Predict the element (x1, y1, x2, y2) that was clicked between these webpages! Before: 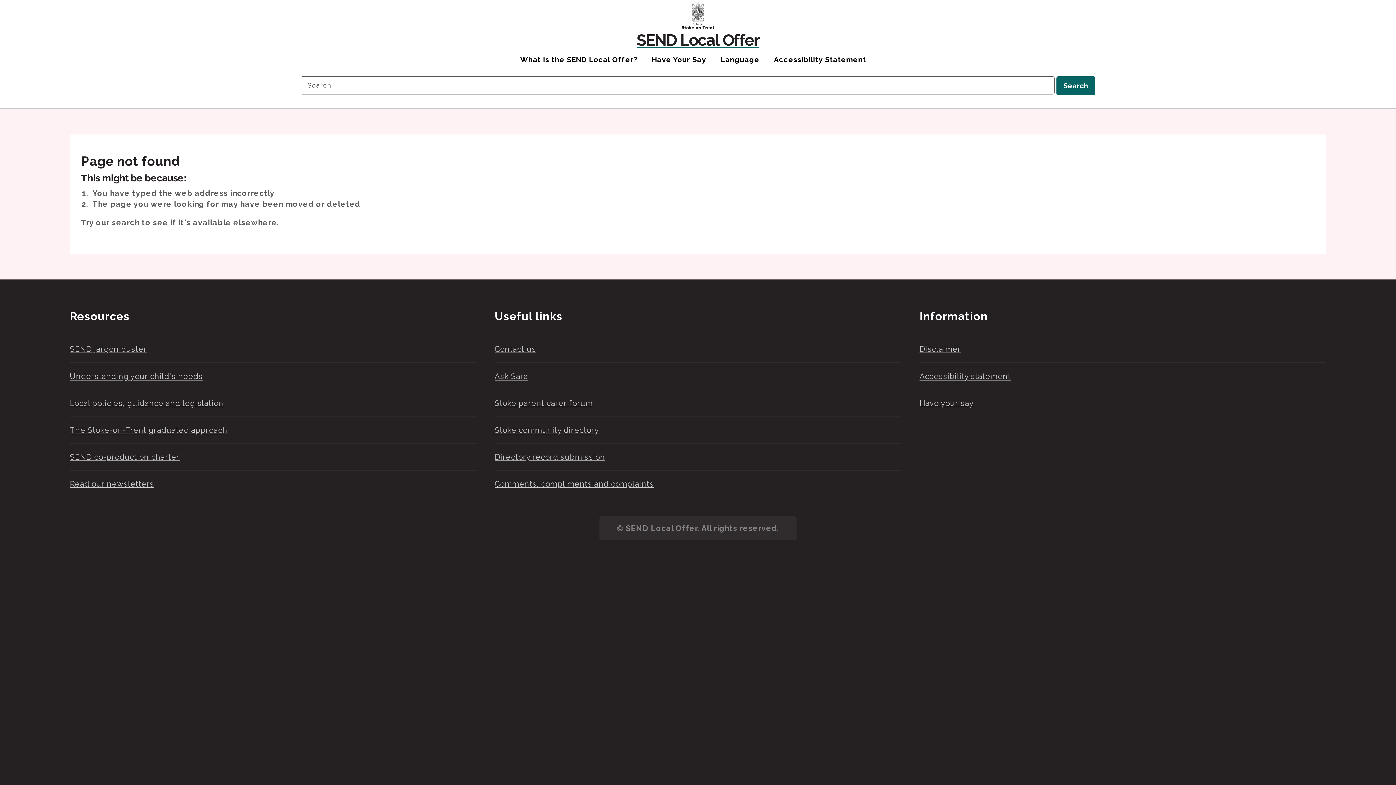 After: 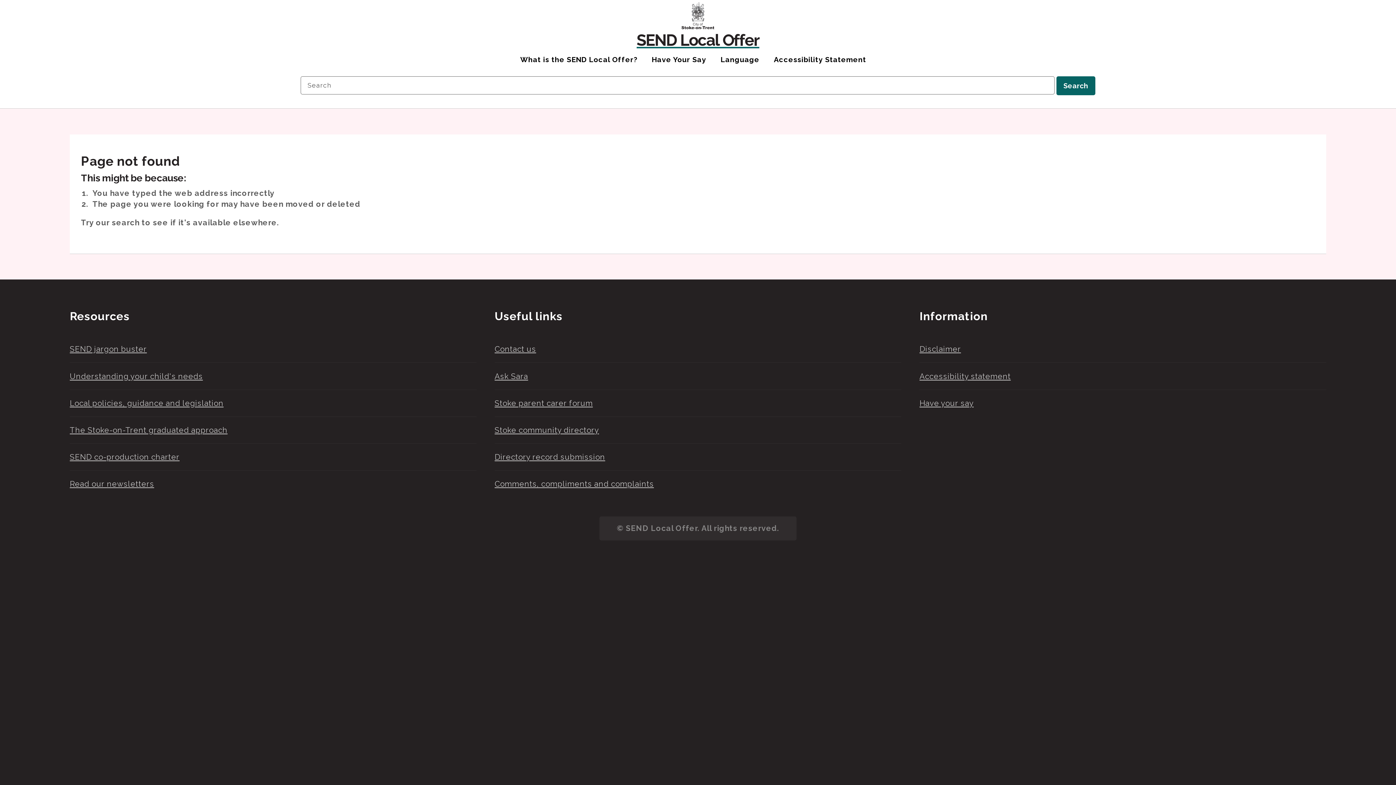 Action: label: Search bbox: (1056, 76, 1095, 95)